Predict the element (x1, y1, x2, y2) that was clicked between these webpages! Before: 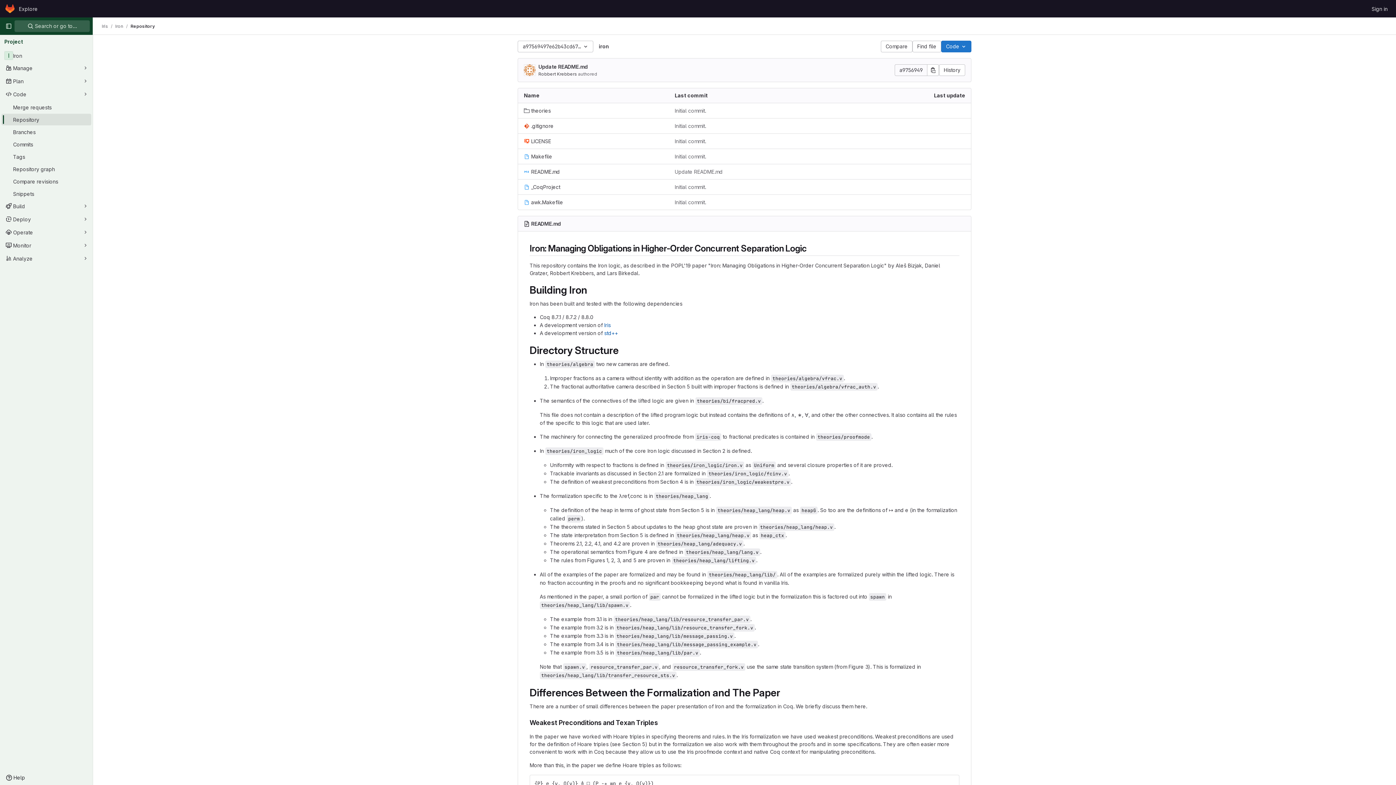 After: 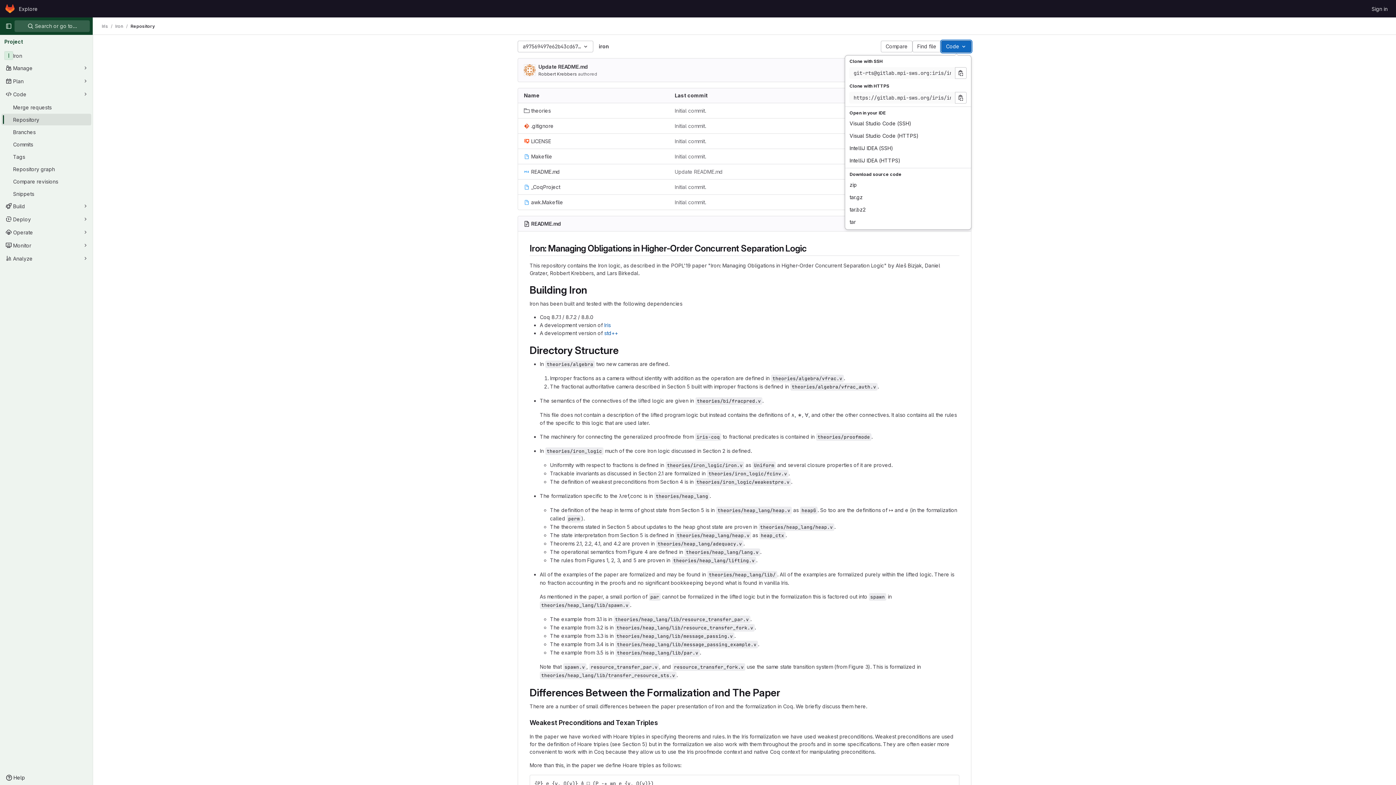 Action: bbox: (941, 40, 971, 52) label: Code